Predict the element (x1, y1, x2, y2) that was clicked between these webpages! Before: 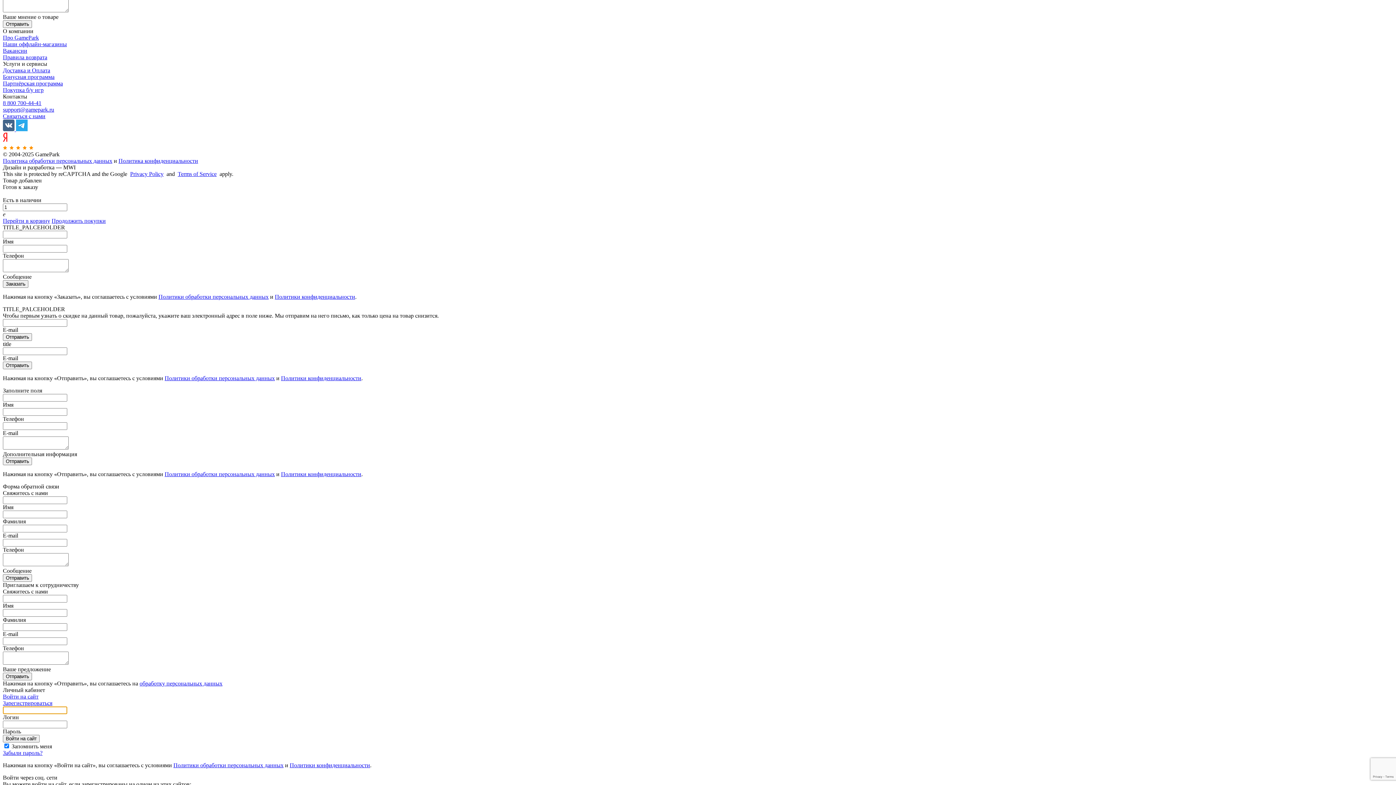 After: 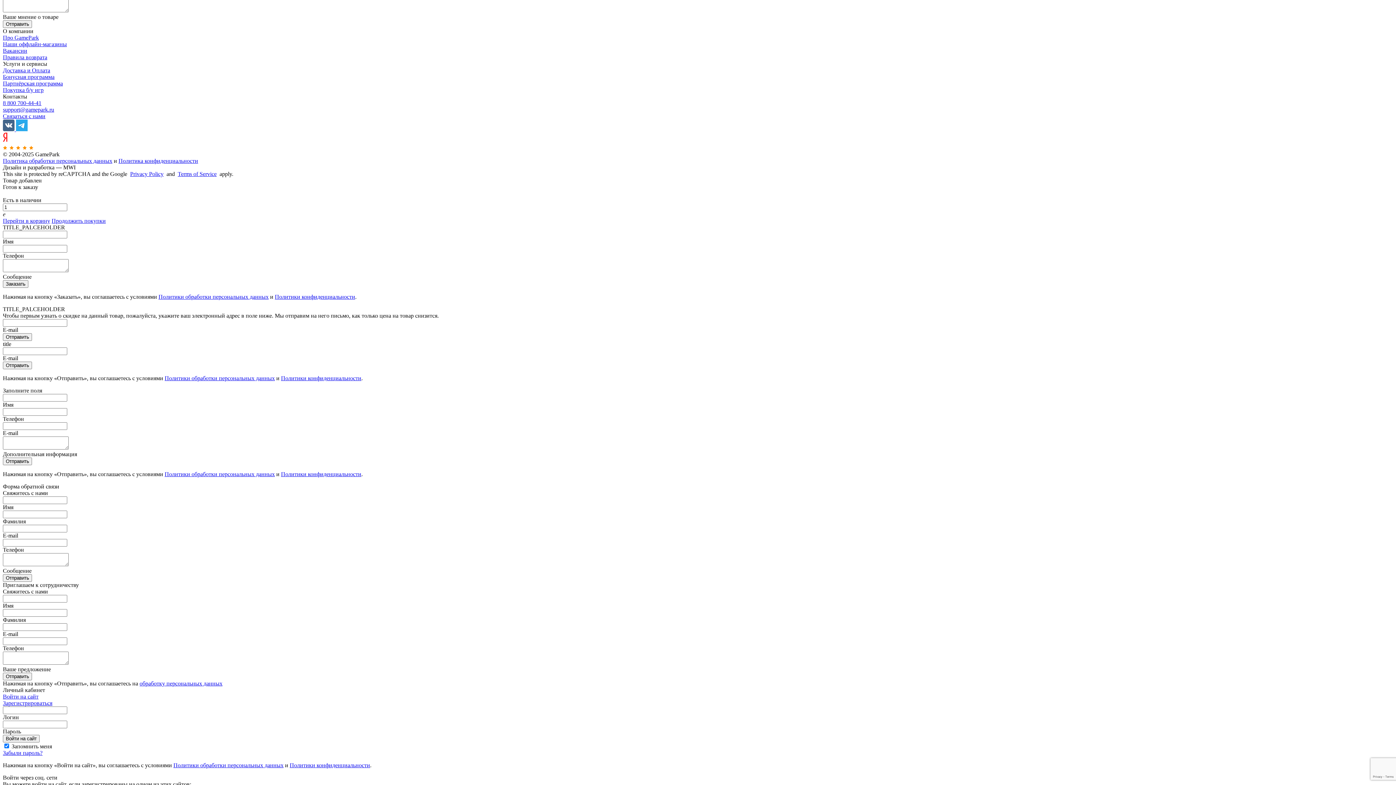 Action: label: Политики обработки персональных данных bbox: (173, 762, 283, 768)